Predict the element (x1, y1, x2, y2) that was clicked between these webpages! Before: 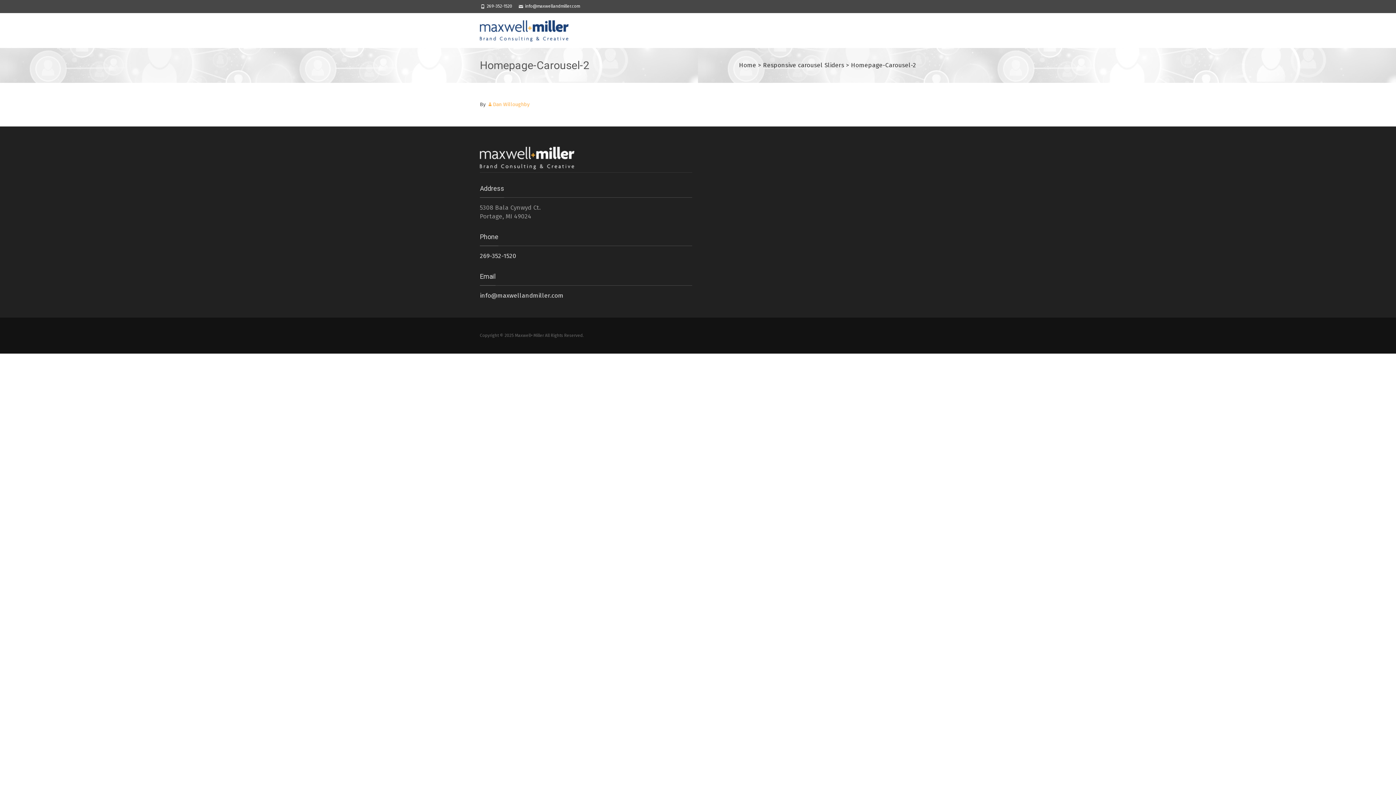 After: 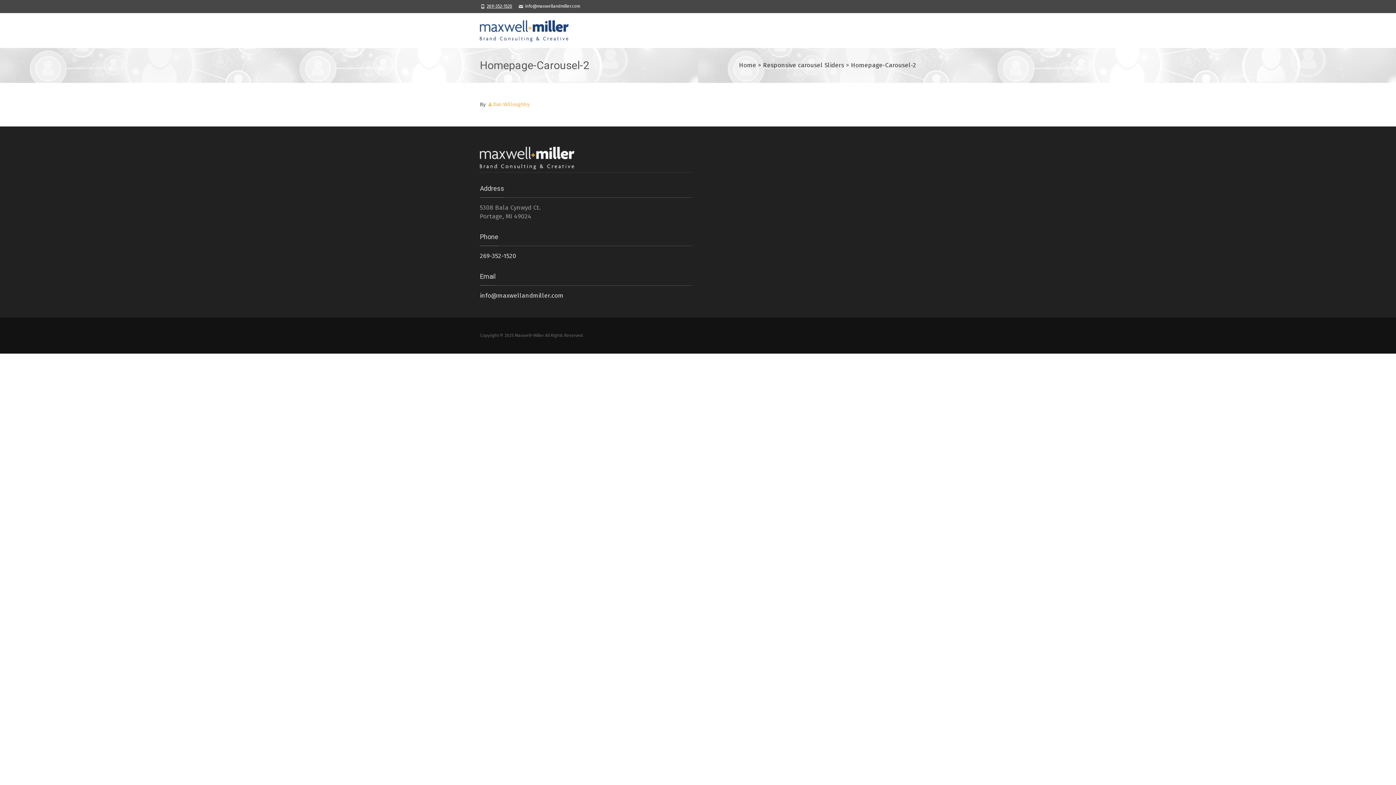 Action: label: 269-352-1520 bbox: (486, 3, 512, 8)